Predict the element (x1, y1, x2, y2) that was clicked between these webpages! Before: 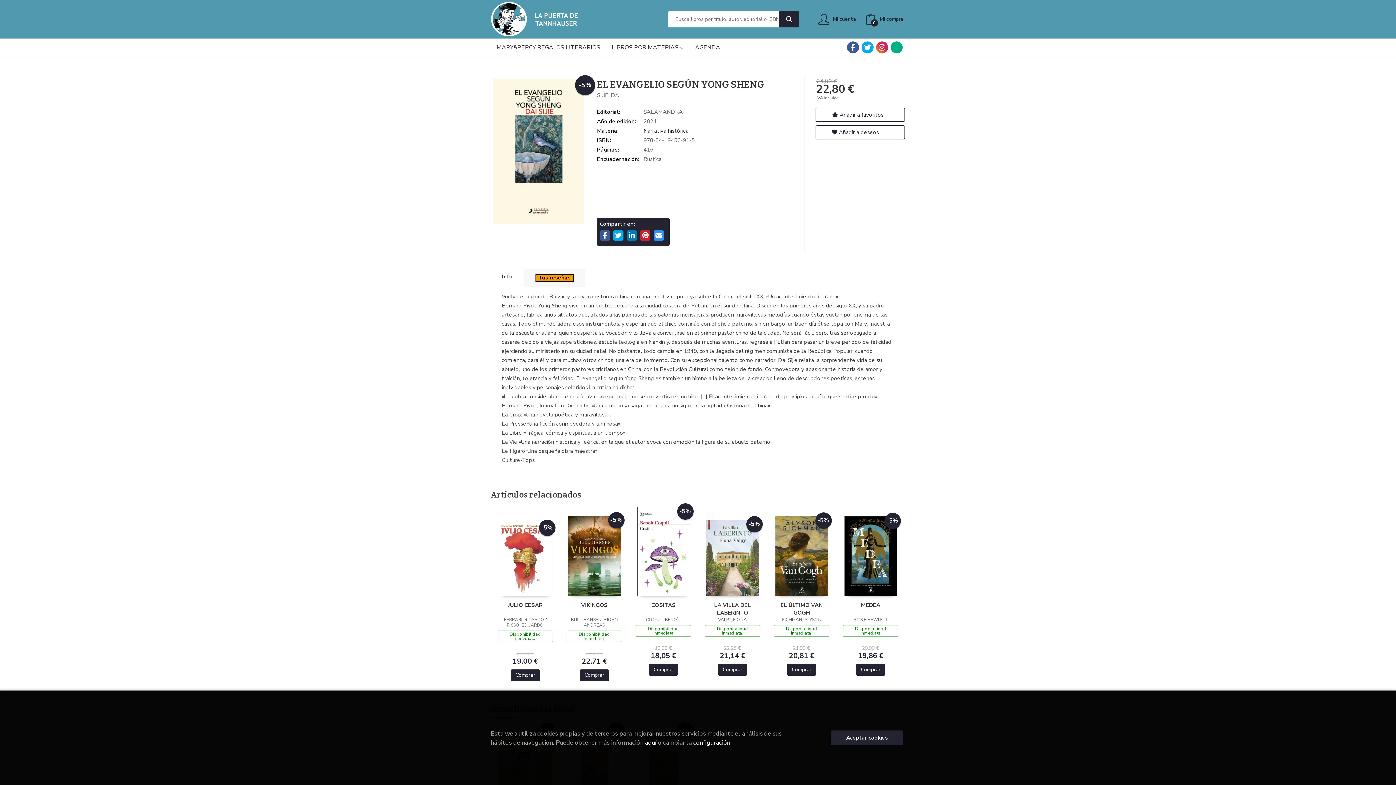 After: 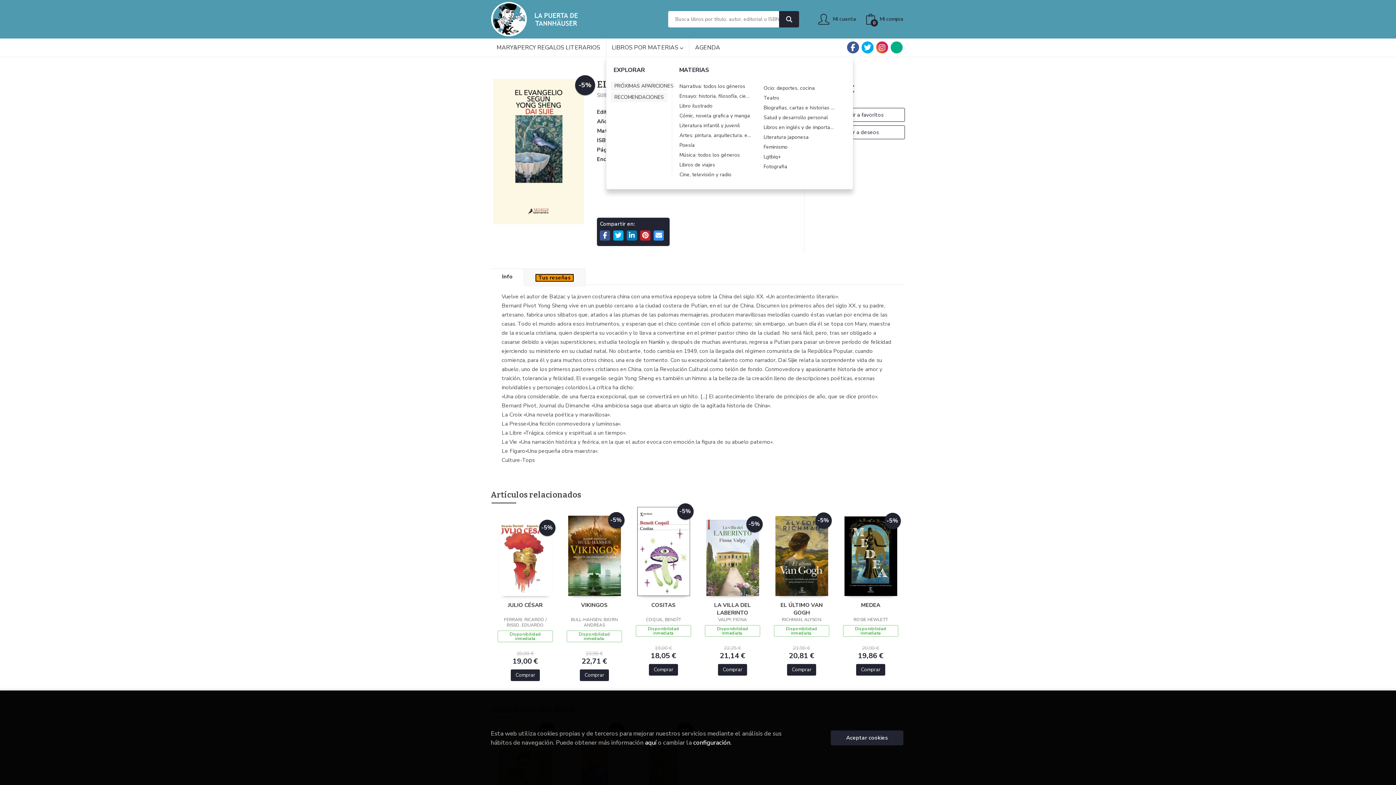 Action: bbox: (606, 38, 689, 56) label: LIBROS POR MATERIAS 